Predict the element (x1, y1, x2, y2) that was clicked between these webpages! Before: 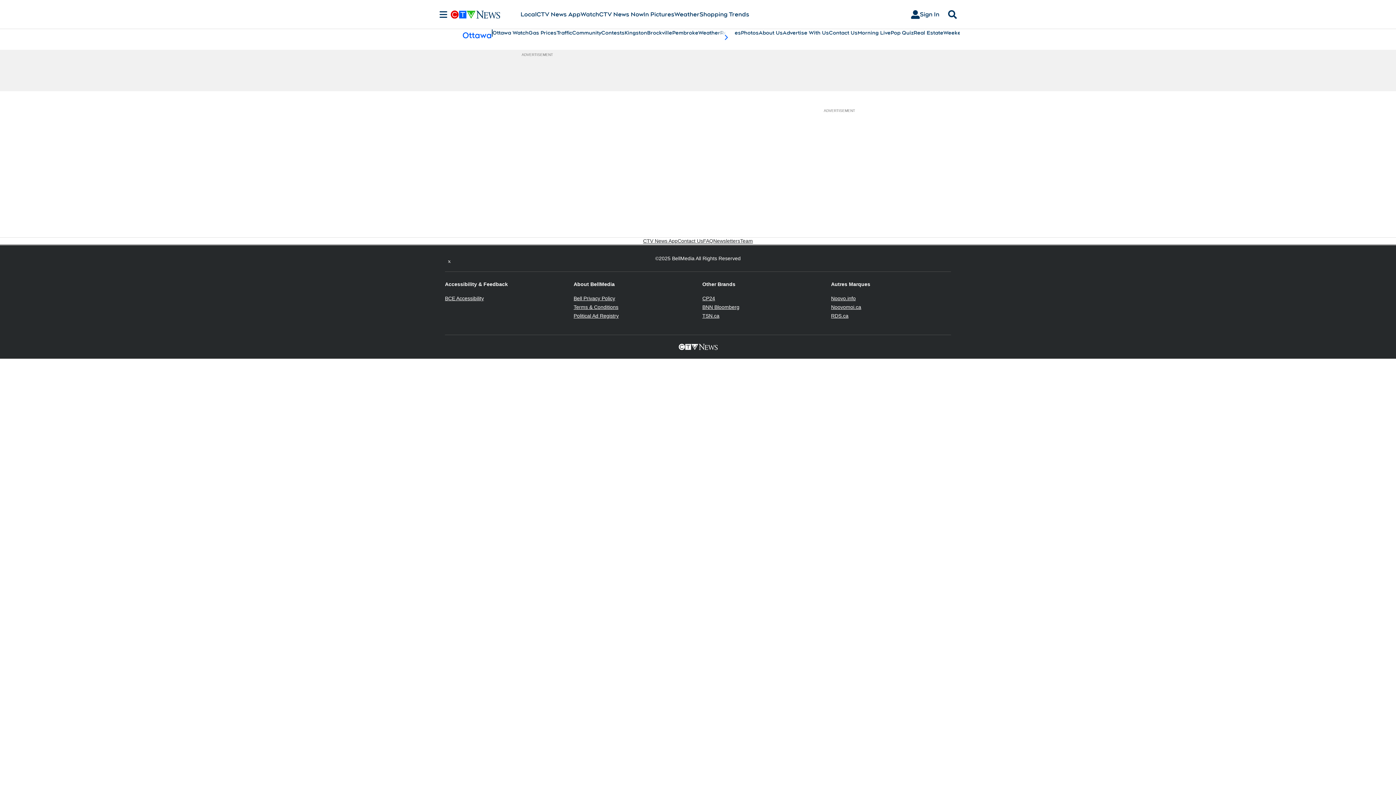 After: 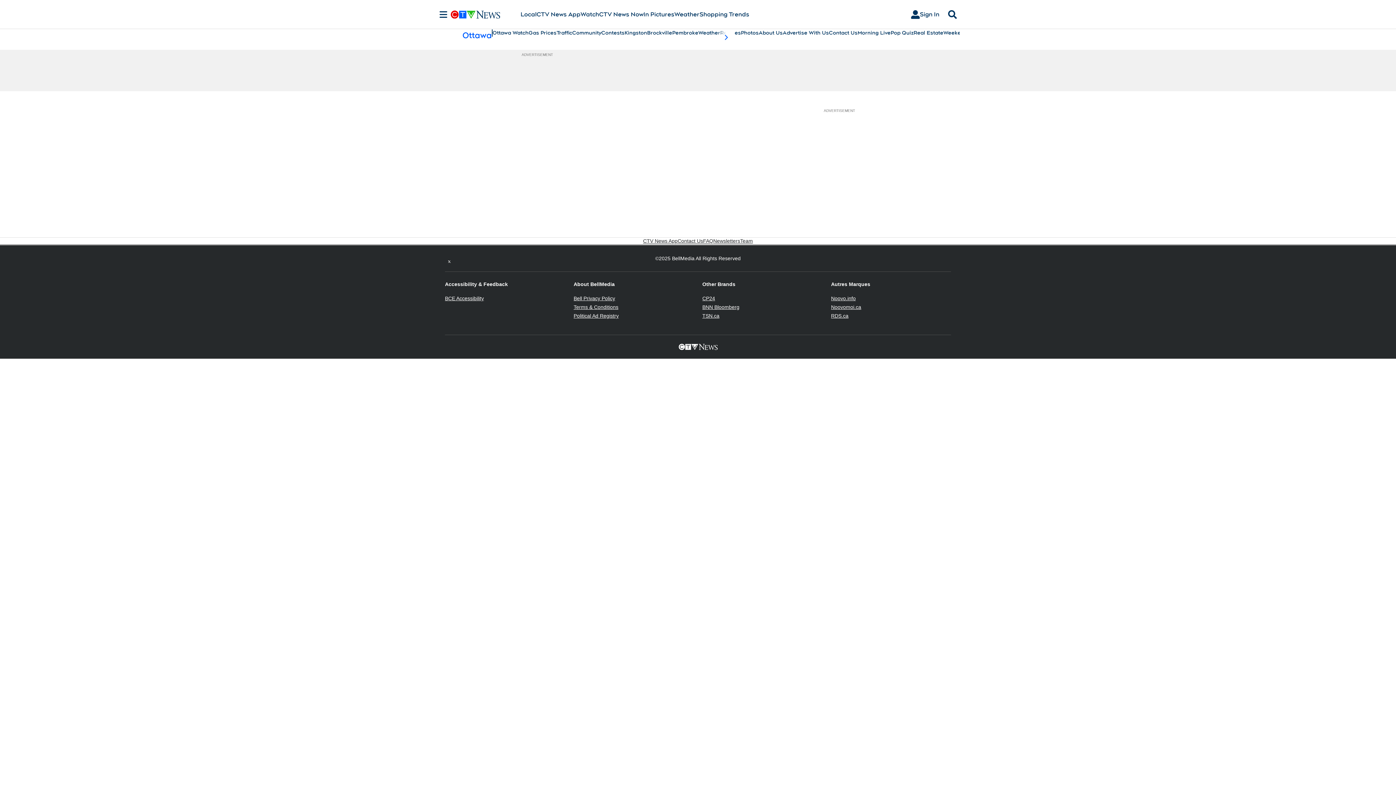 Action: bbox: (702, 304, 739, 310) label: BNN Bloomberg
Opens in new window